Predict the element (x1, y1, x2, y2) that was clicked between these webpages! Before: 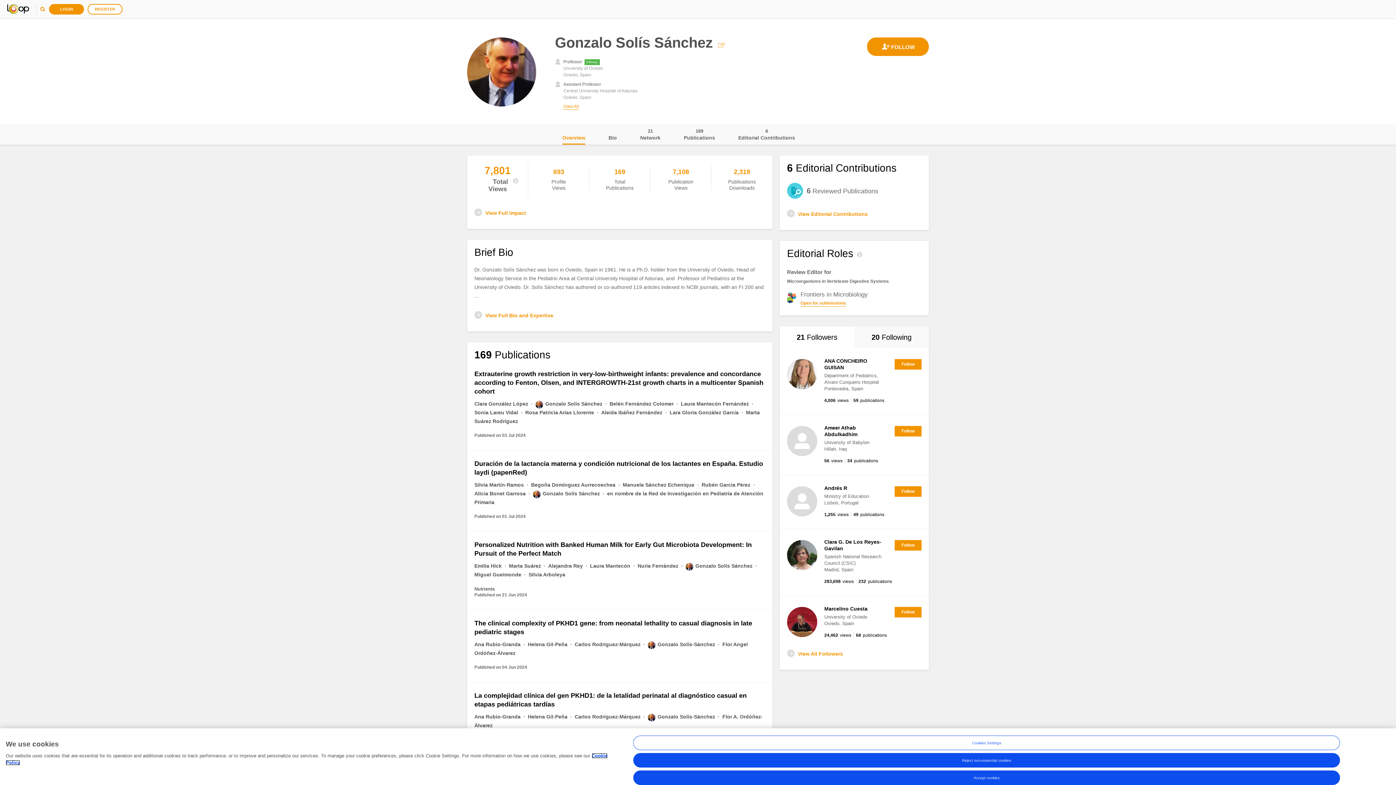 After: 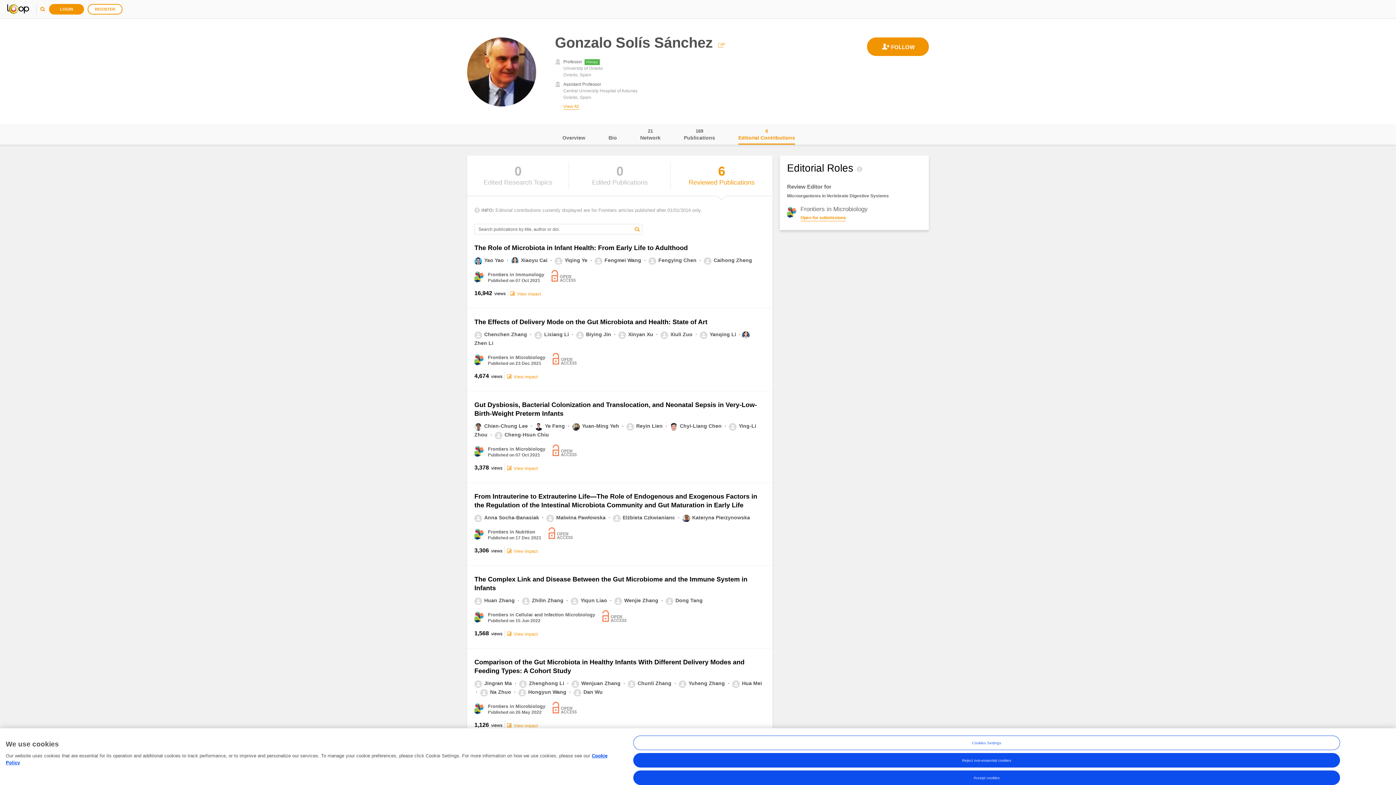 Action: bbox: (787, 209, 868, 218) label: View Editorial Contributions